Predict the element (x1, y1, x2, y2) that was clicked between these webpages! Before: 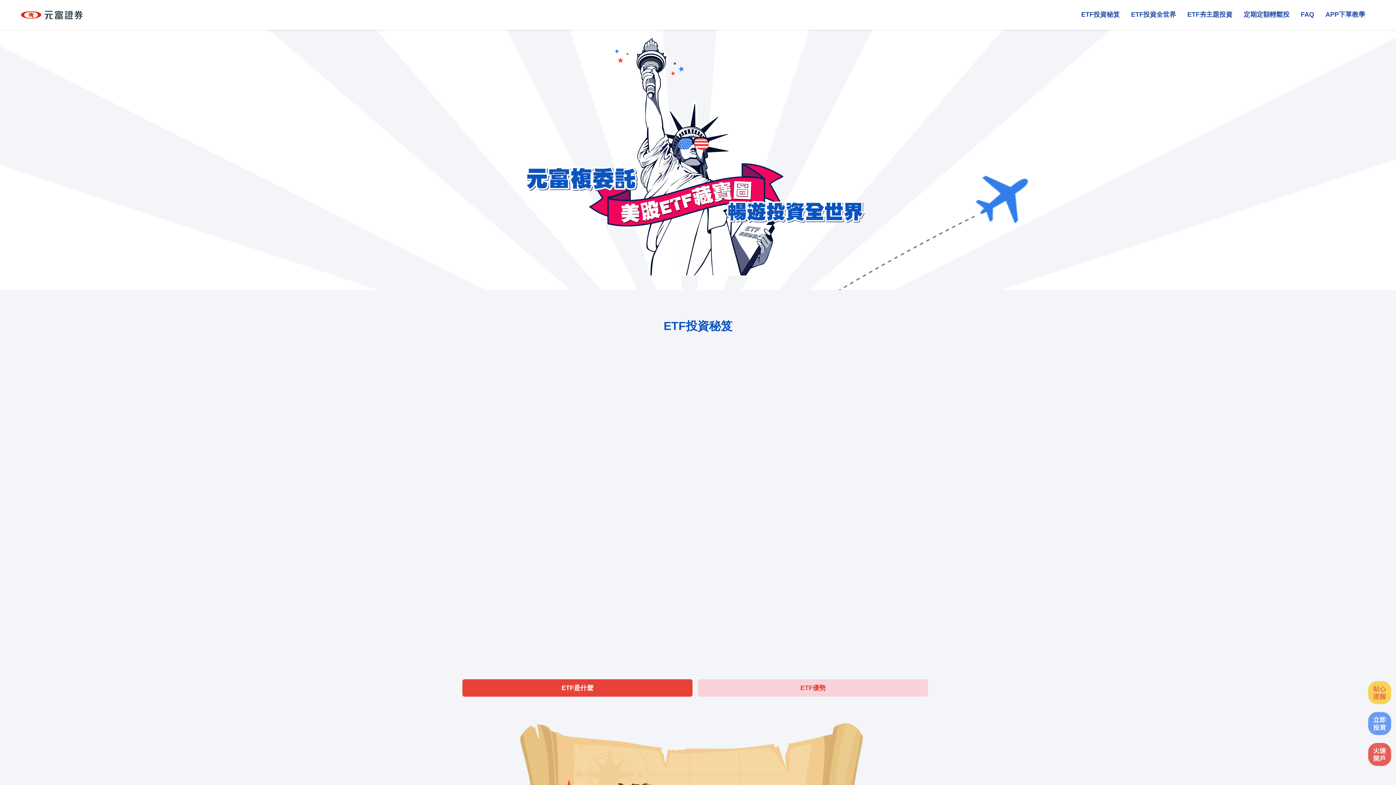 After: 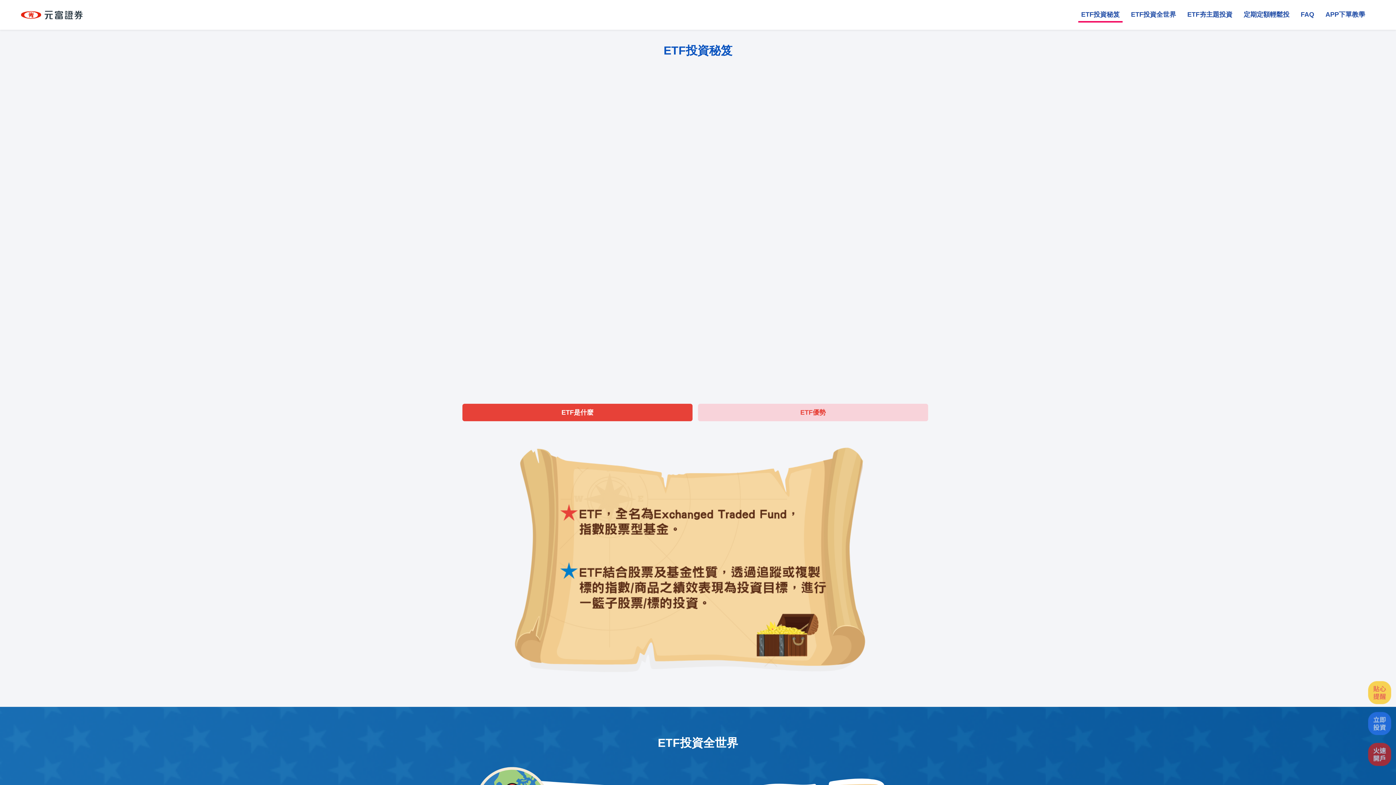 Action: bbox: (1078, 7, 1122, 22) label: ETF投資秘笈